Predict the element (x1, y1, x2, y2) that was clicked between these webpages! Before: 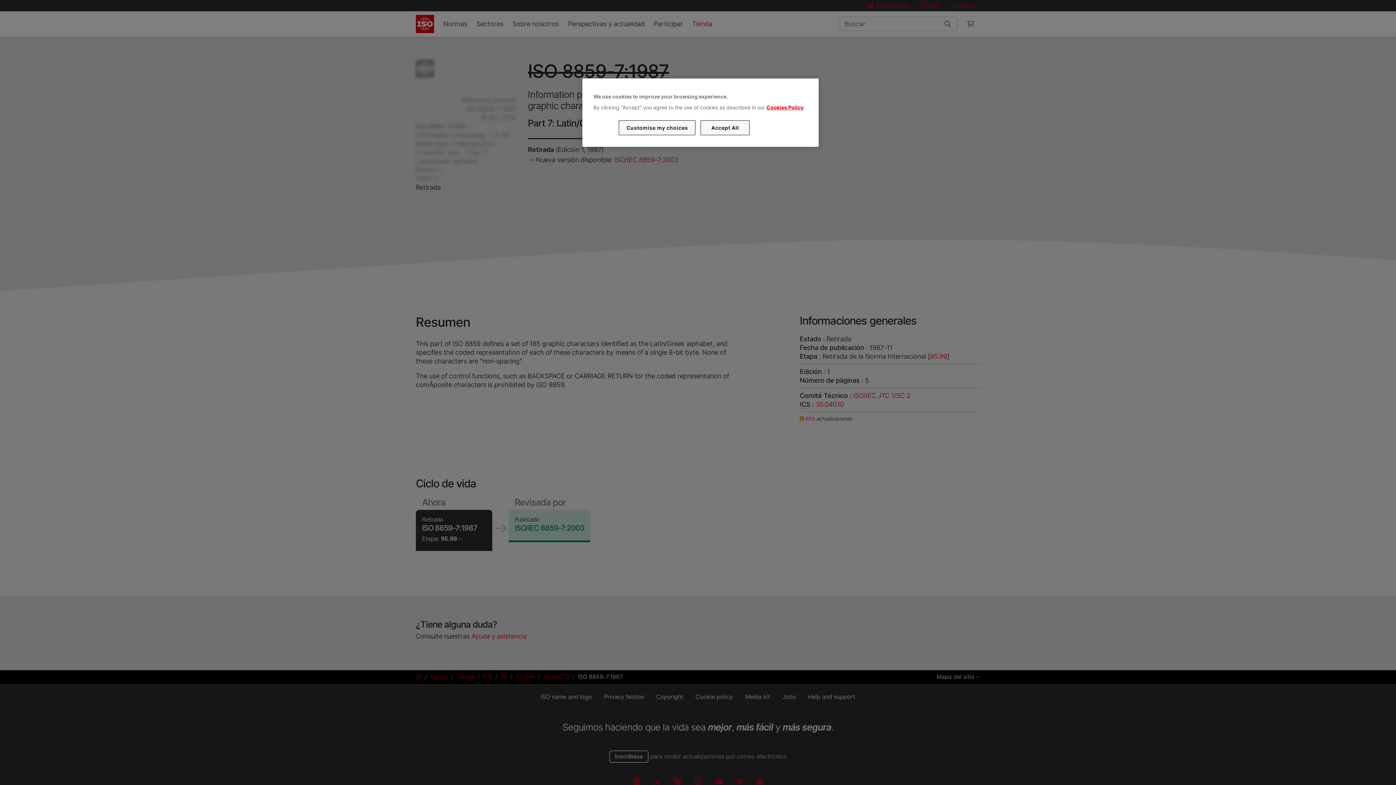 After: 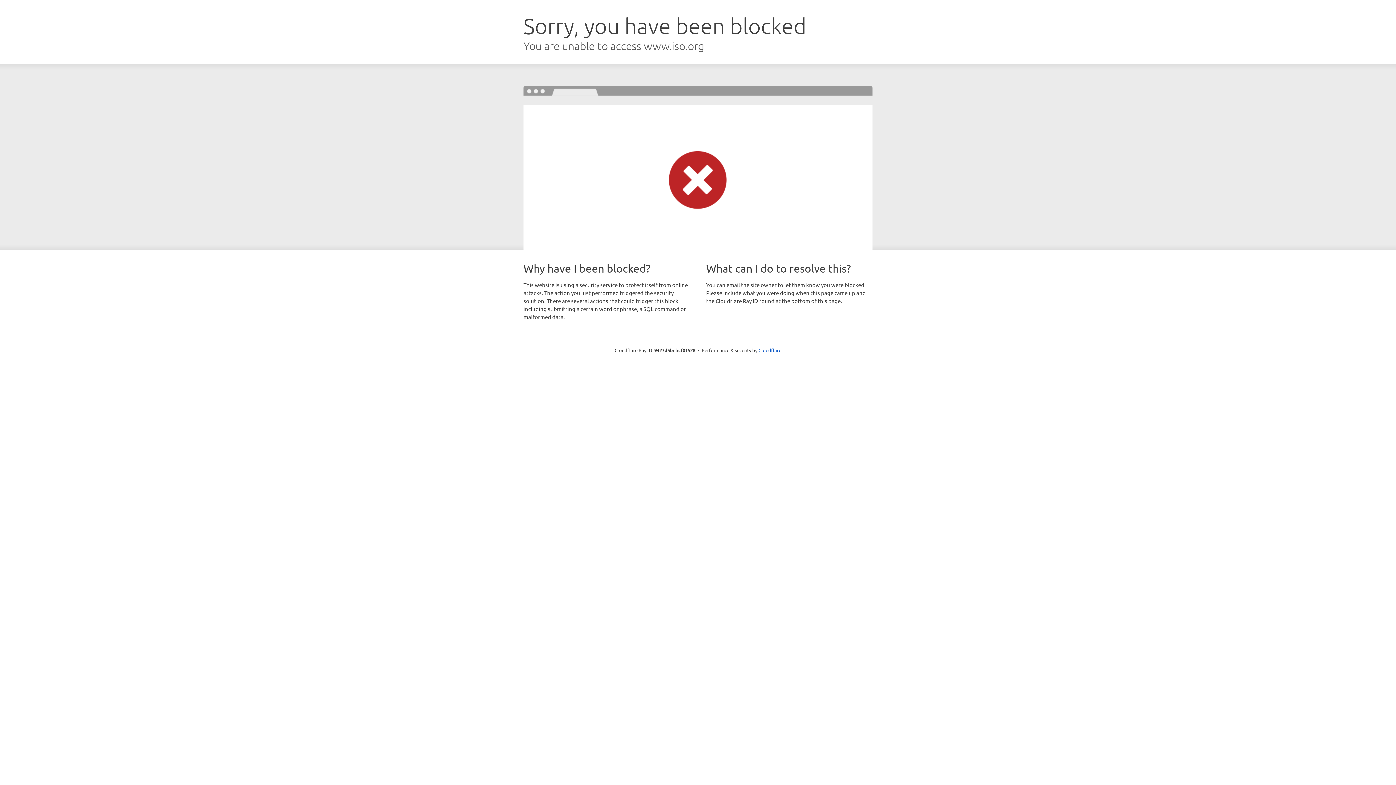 Action: label: Cookies Policy bbox: (766, 104, 803, 110)